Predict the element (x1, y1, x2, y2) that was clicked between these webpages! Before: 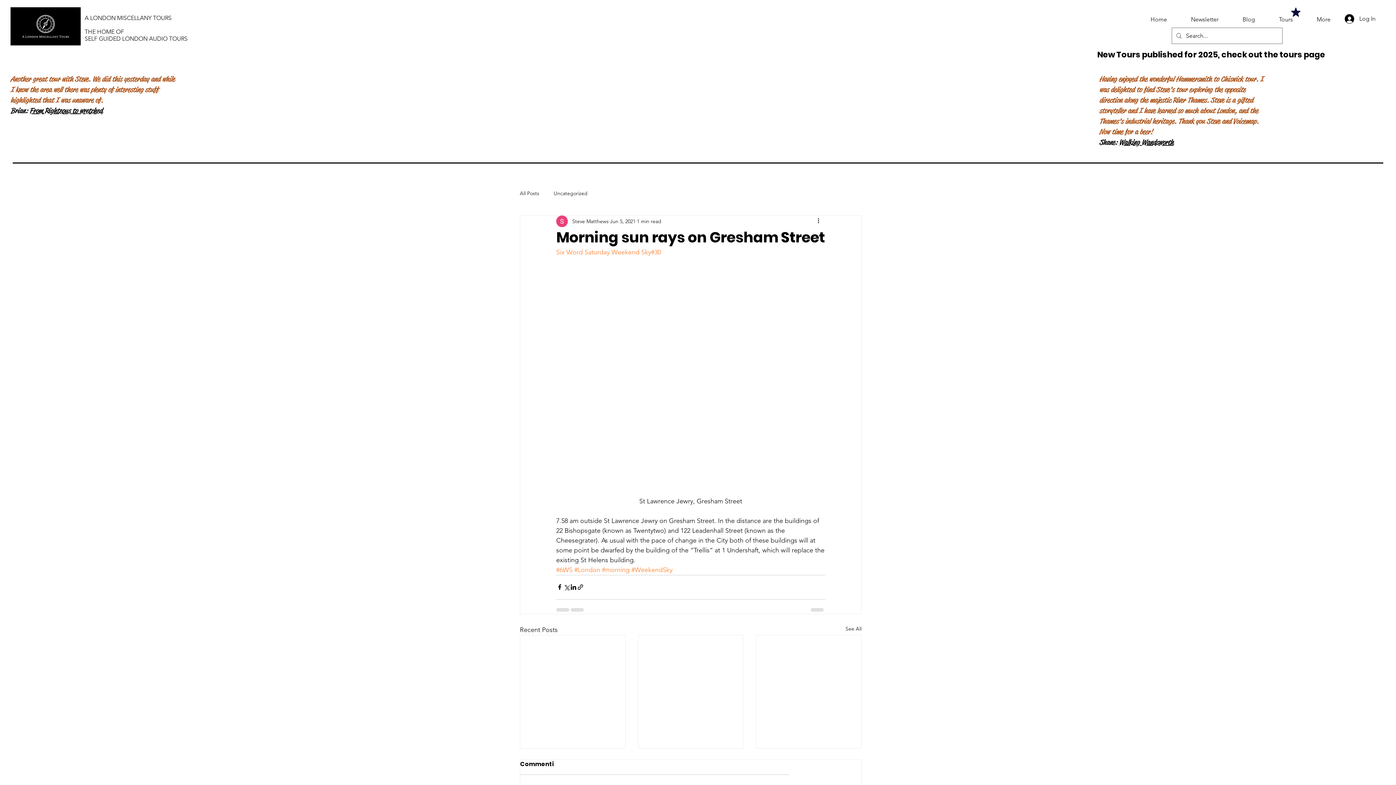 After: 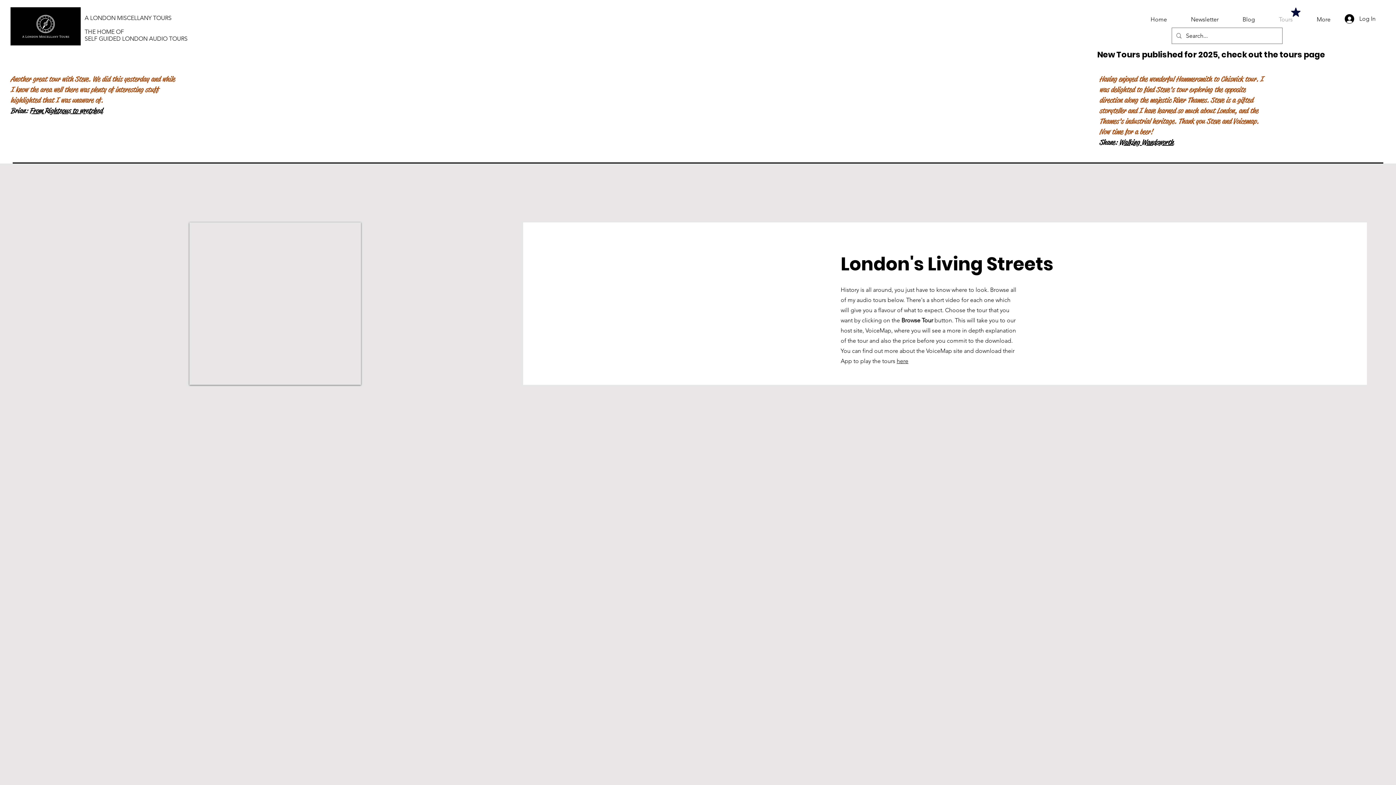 Action: label: Tours bbox: (1260, 14, 1298, 25)